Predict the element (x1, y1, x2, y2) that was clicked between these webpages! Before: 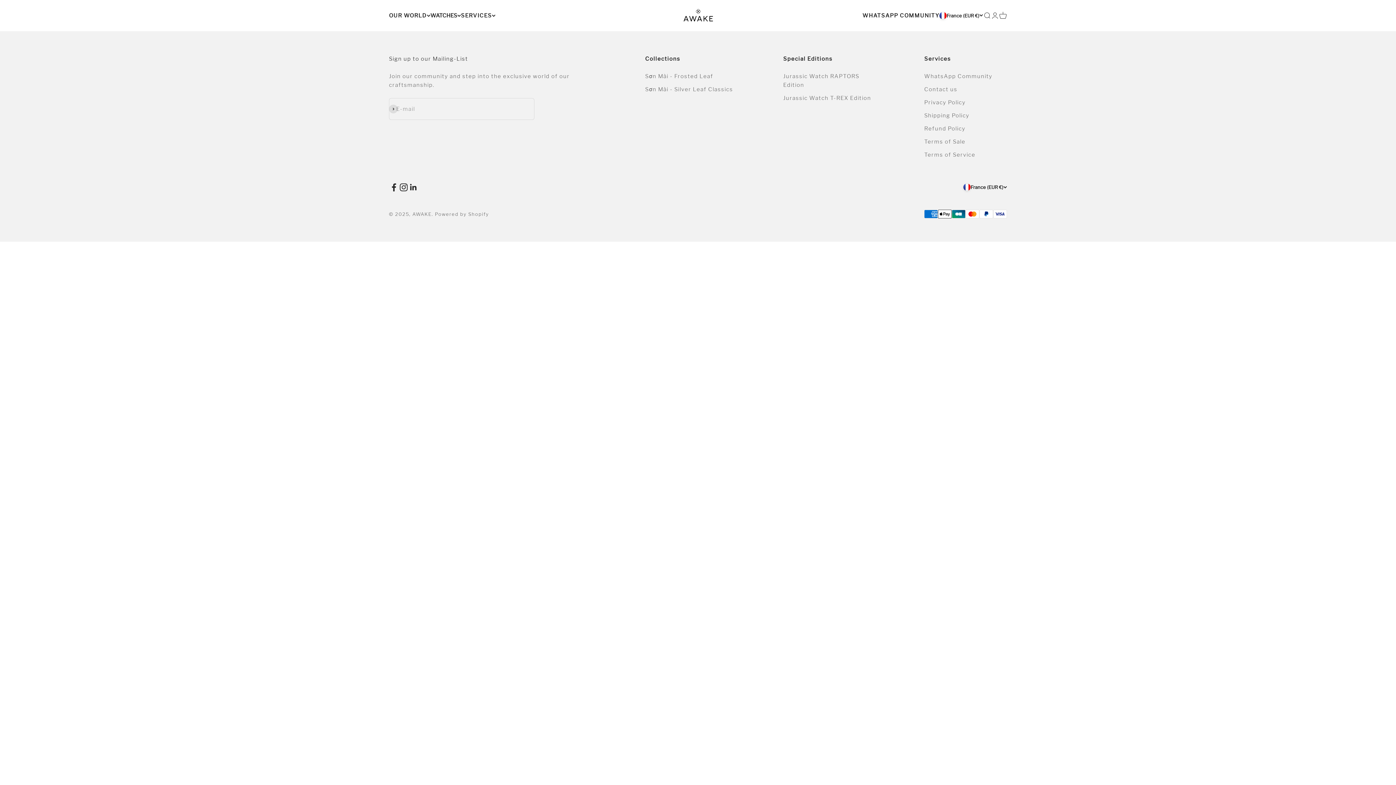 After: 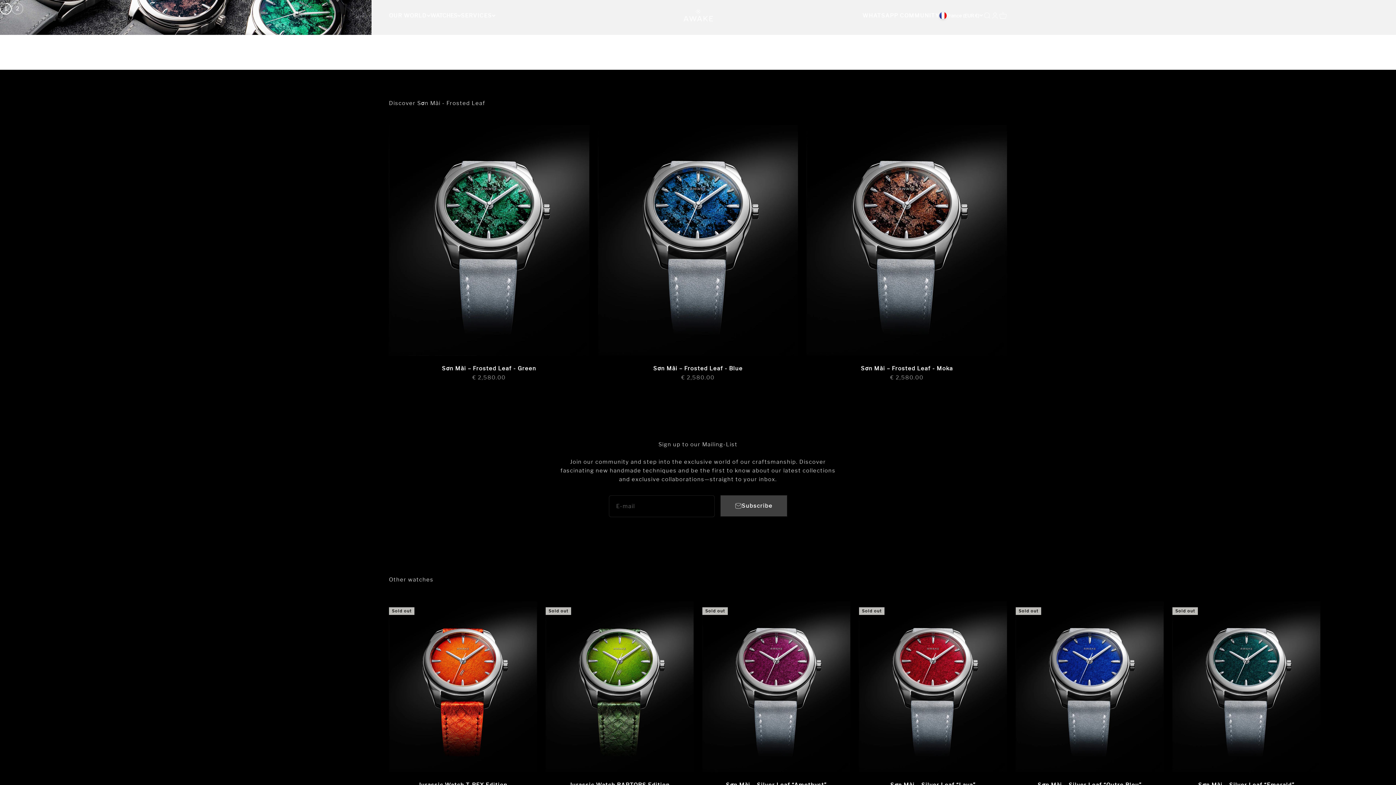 Action: bbox: (679, 8, 717, 22) label: AWAKE